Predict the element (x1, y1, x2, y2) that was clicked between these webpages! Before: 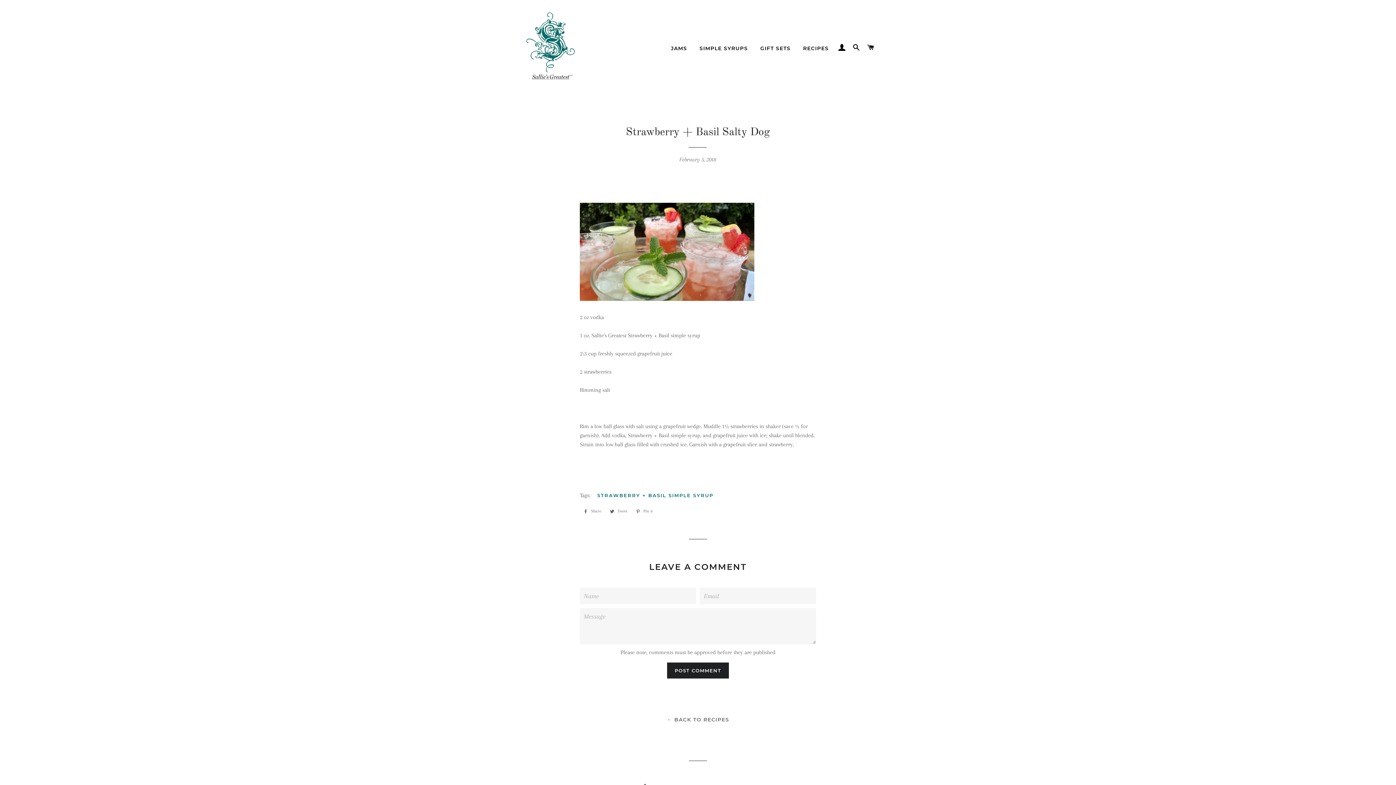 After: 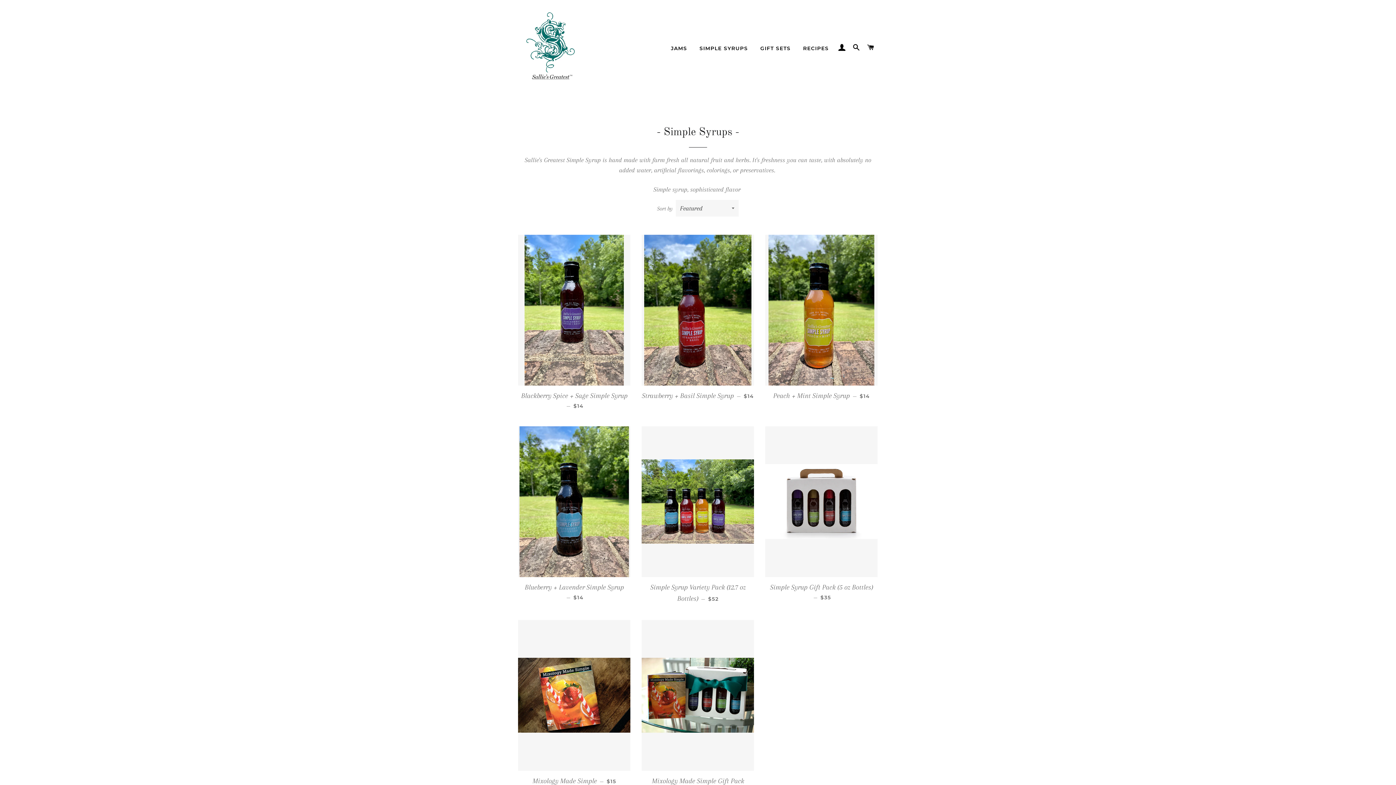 Action: label: SIMPLE SYRUPS bbox: (694, 39, 753, 57)